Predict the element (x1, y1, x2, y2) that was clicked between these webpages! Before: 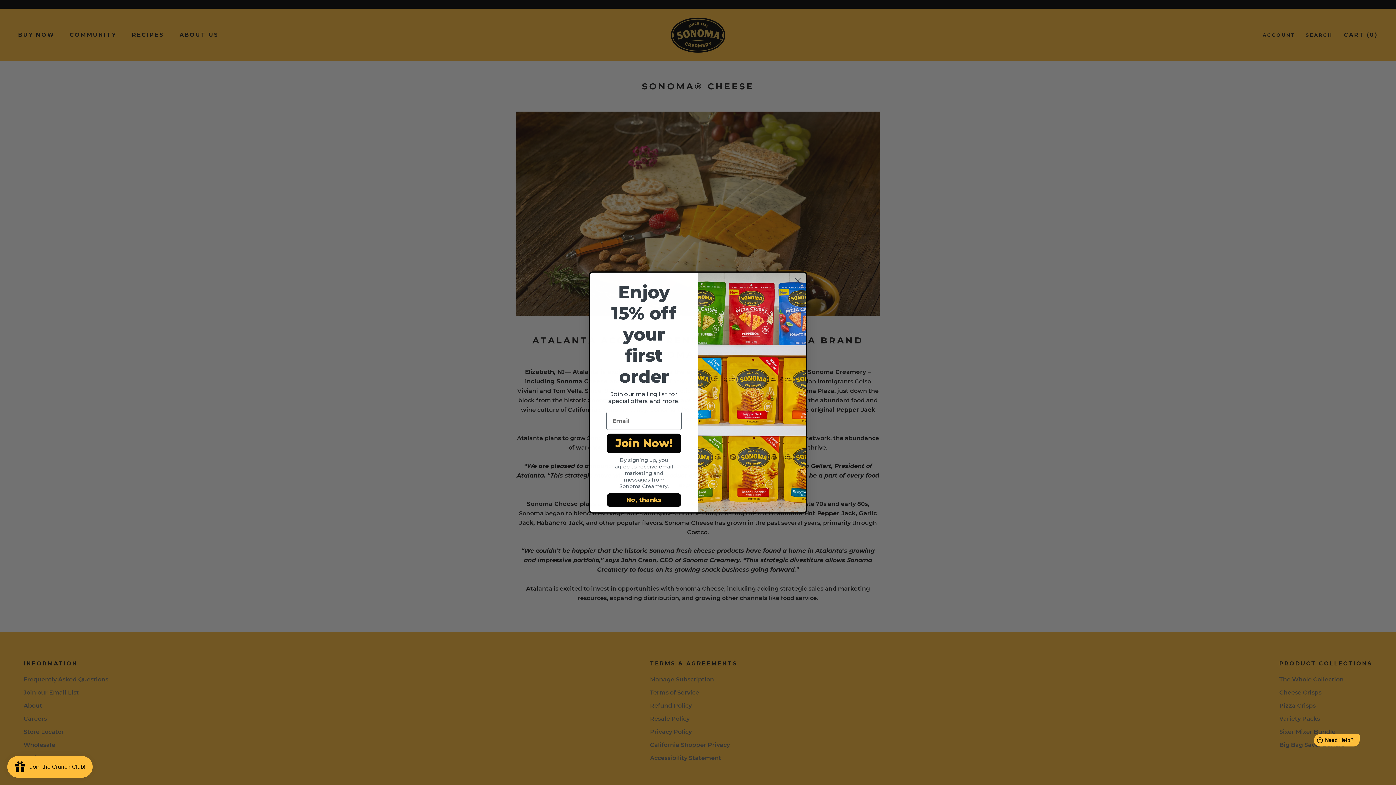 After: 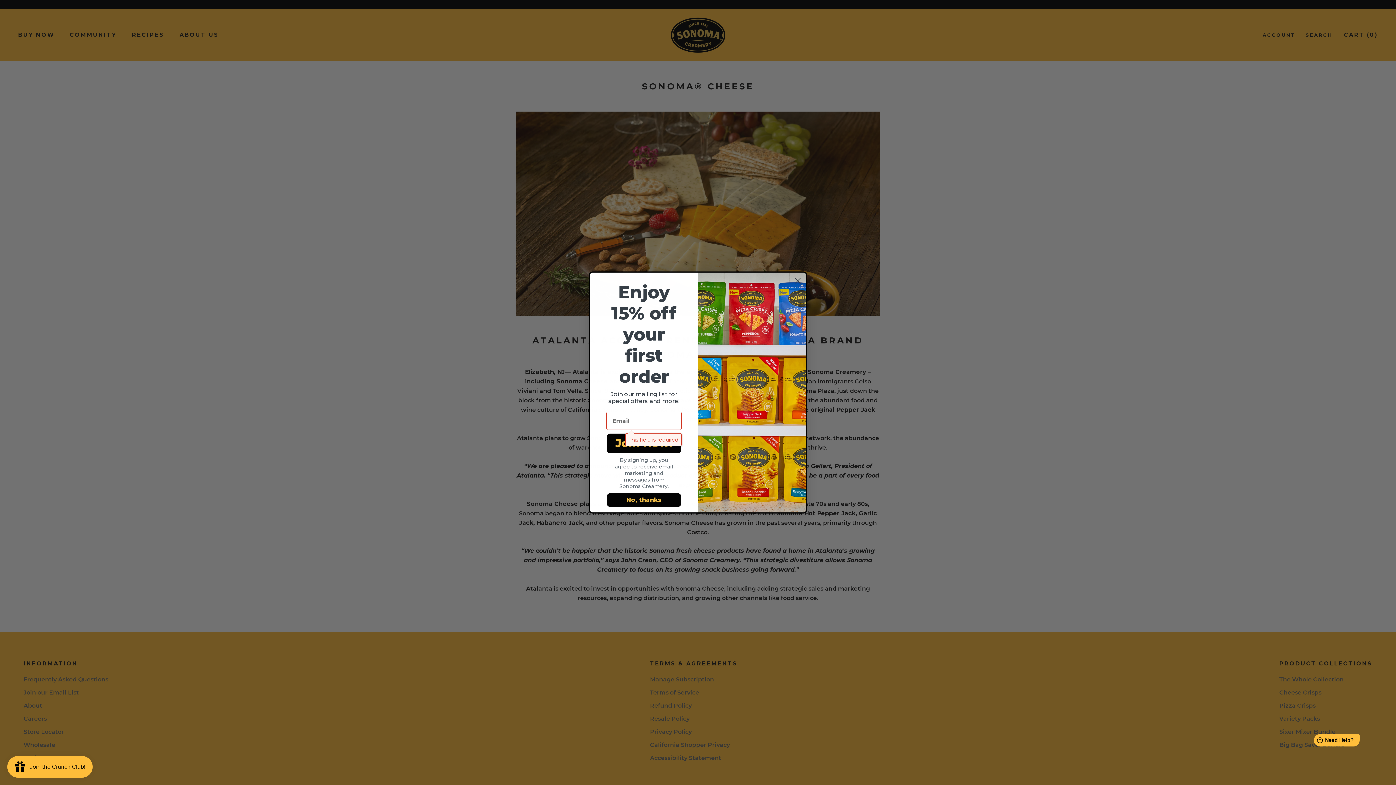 Action: bbox: (606, 433, 681, 453) label: Join Now!